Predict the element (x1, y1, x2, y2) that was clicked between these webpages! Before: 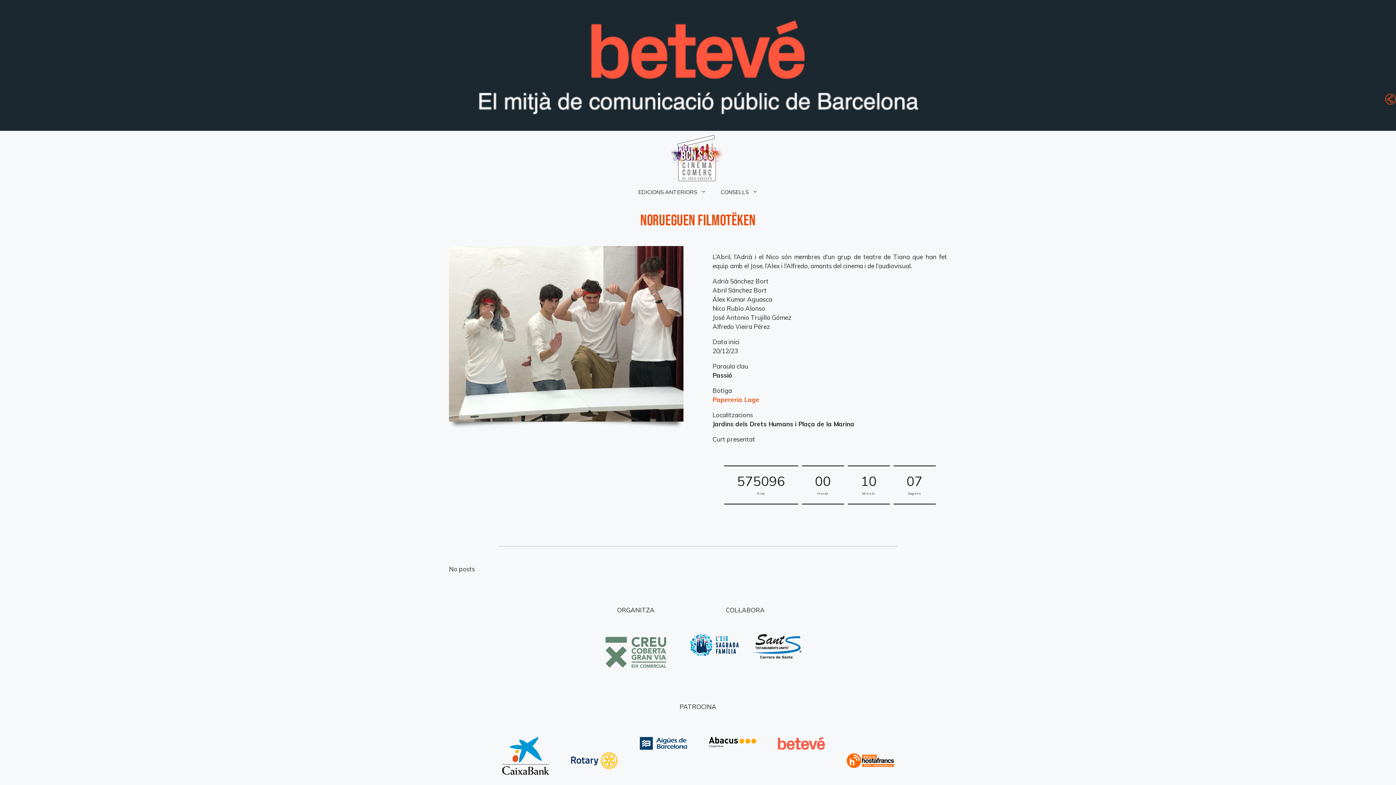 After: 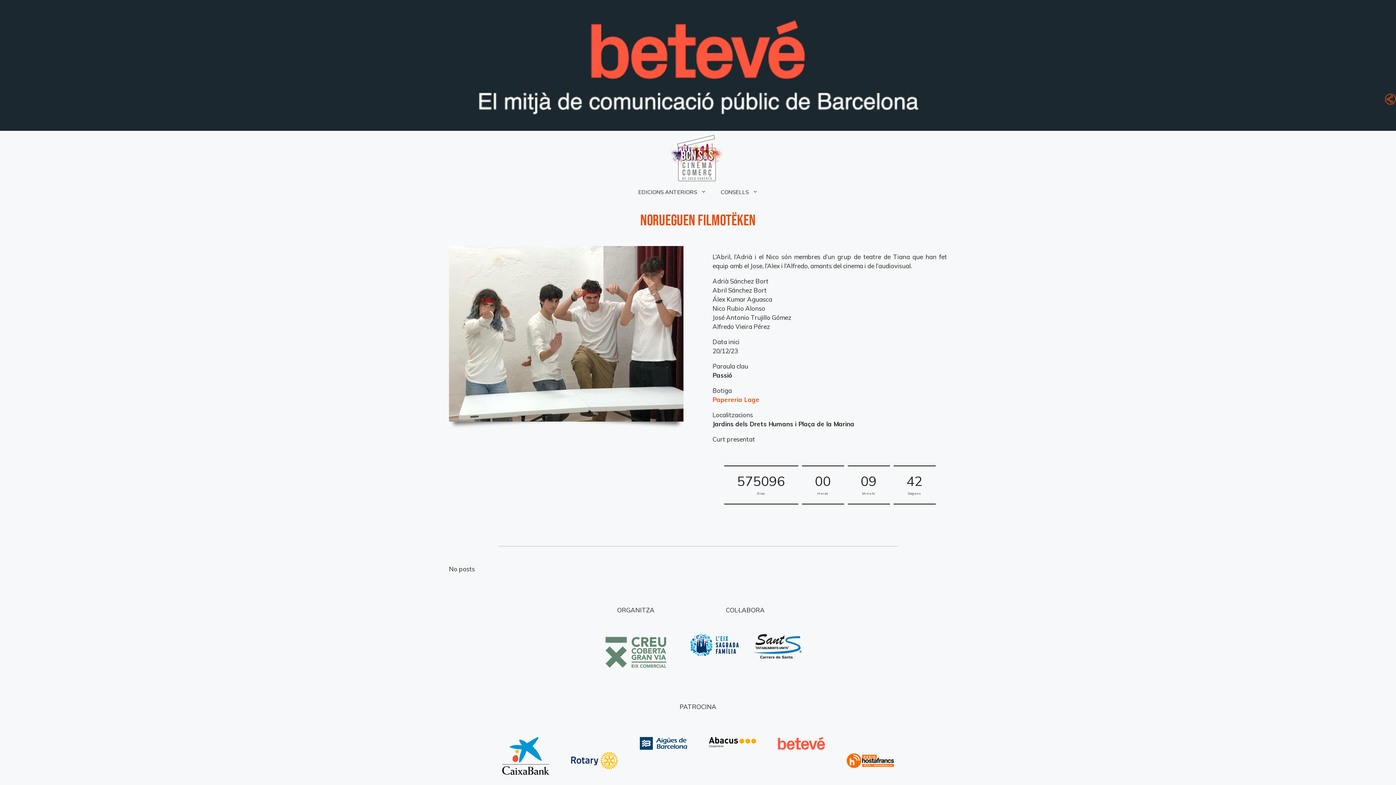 Action: bbox: (690, 621, 738, 669)